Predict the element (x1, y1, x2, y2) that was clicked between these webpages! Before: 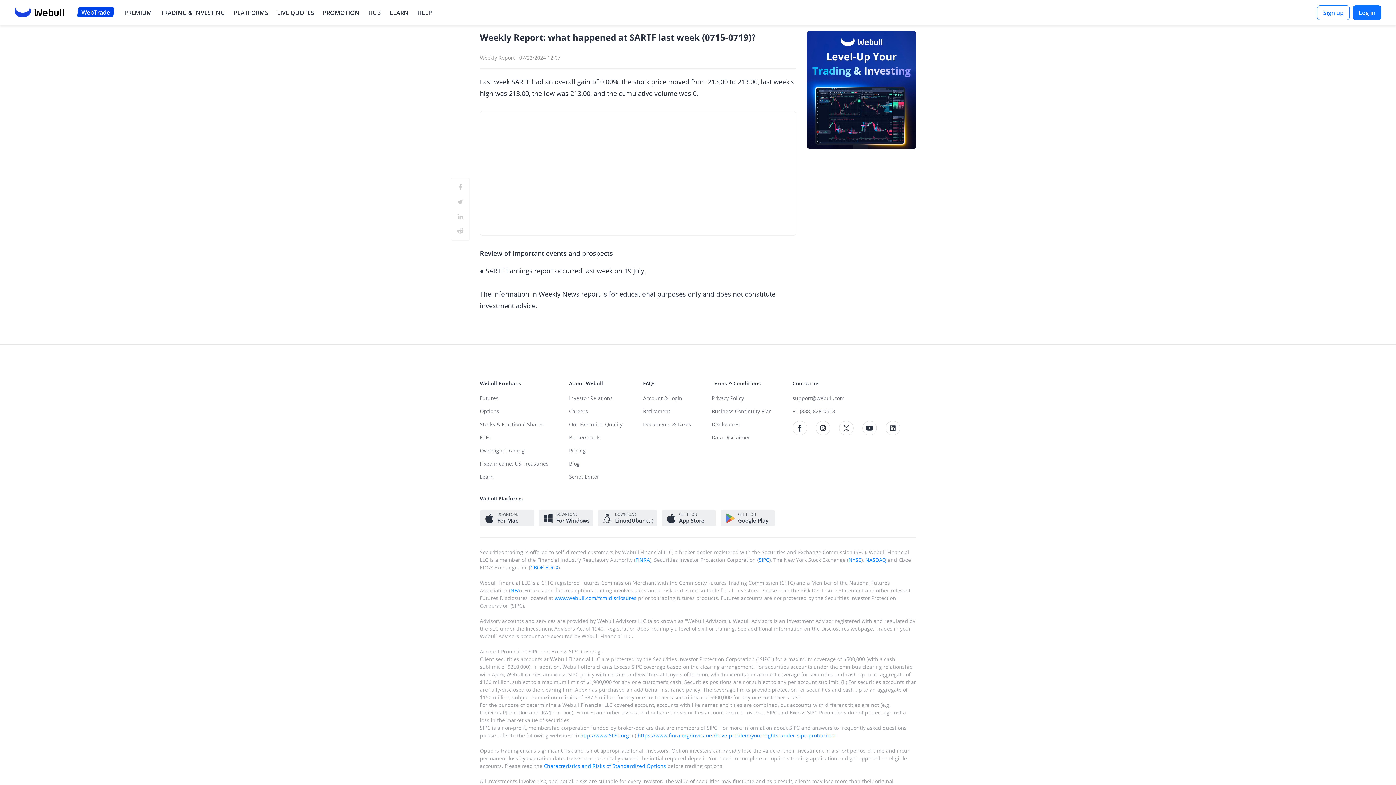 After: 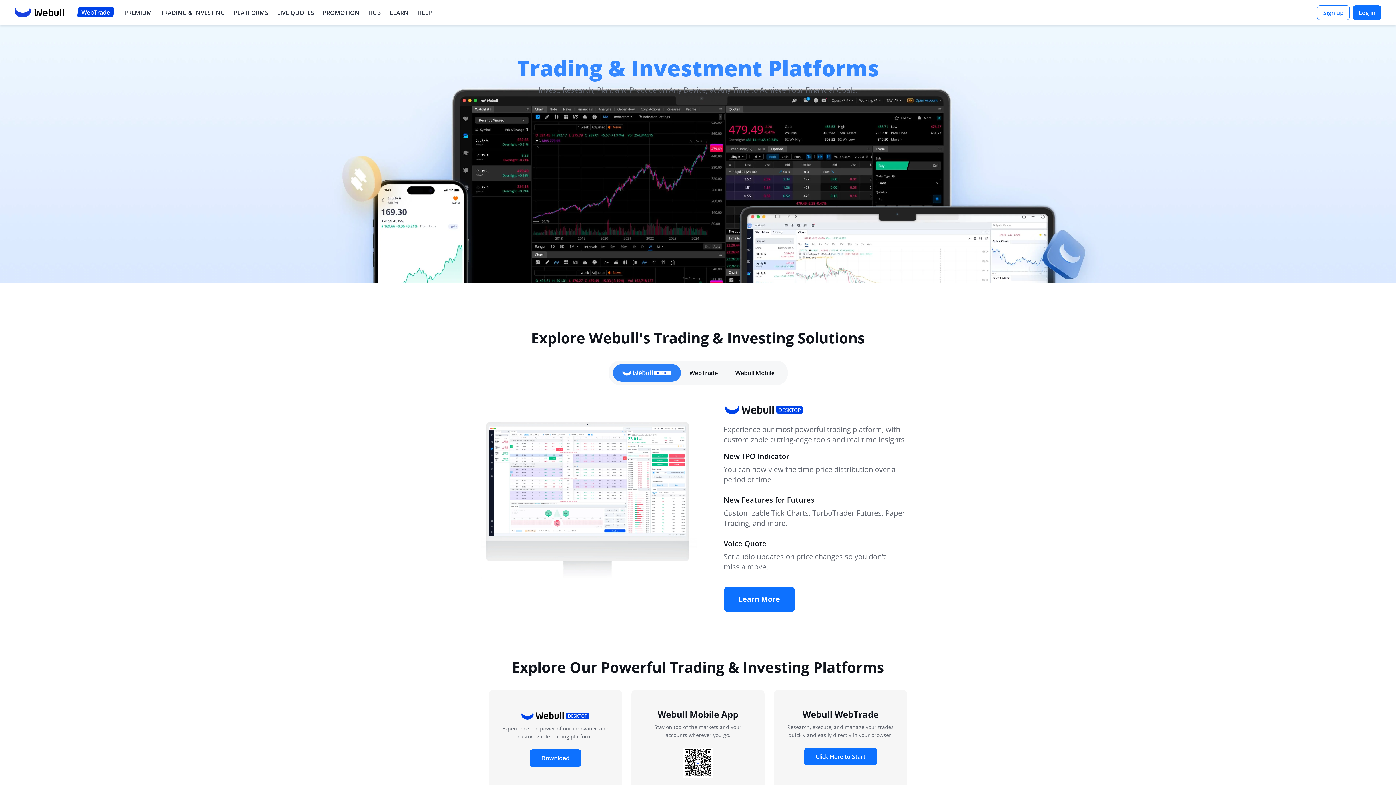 Action: label: PLATFORMS bbox: (233, 8, 268, 17)